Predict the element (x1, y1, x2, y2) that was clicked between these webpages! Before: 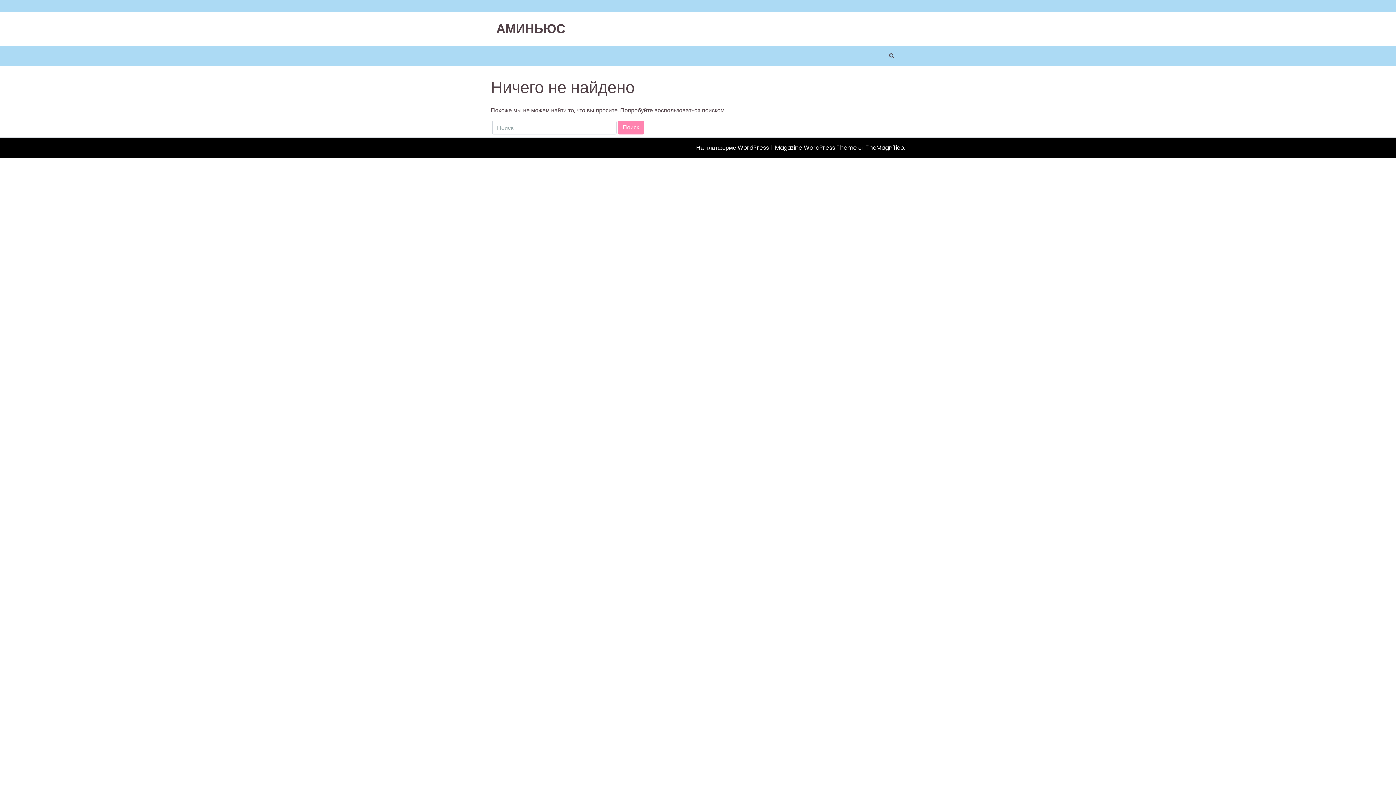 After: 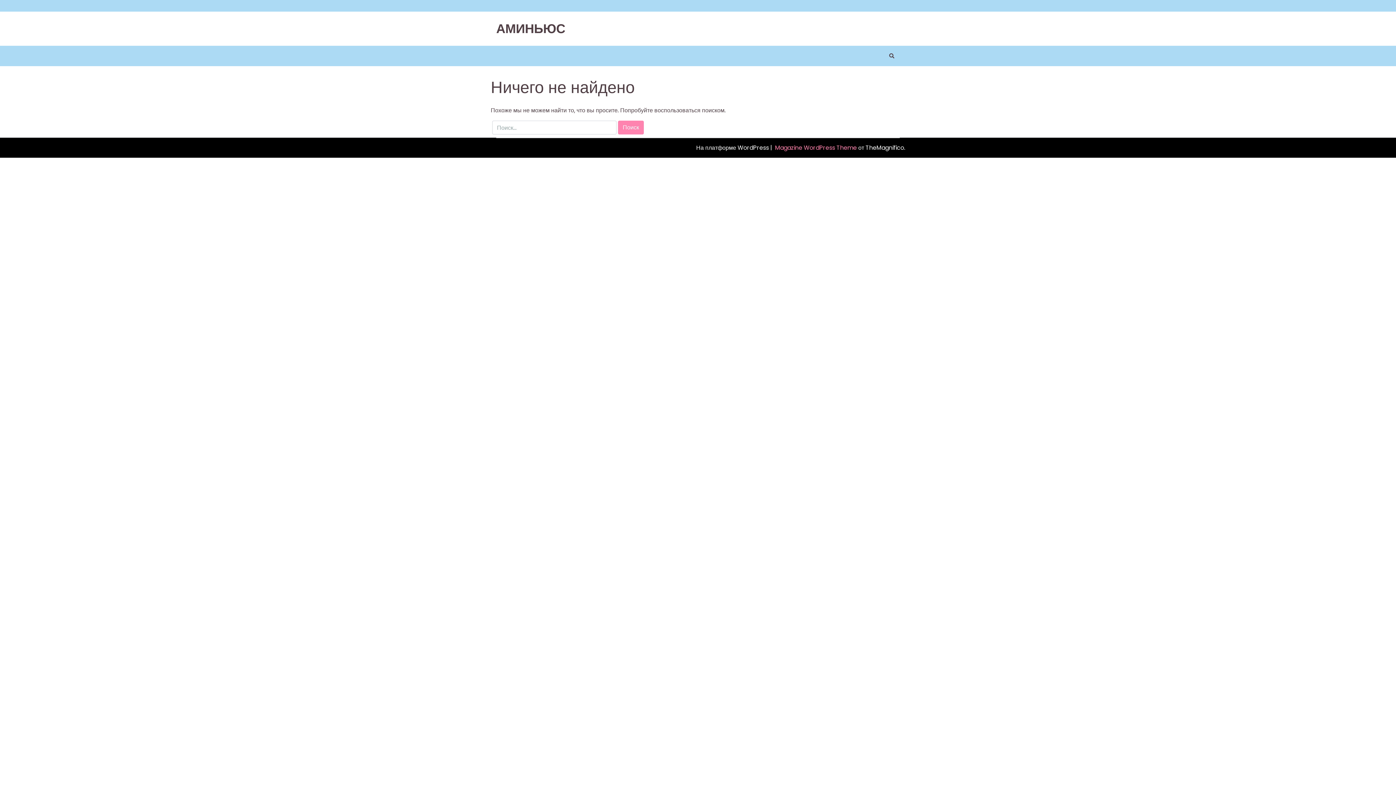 Action: label: Magazine WordPress Theme  bbox: (775, 143, 858, 152)